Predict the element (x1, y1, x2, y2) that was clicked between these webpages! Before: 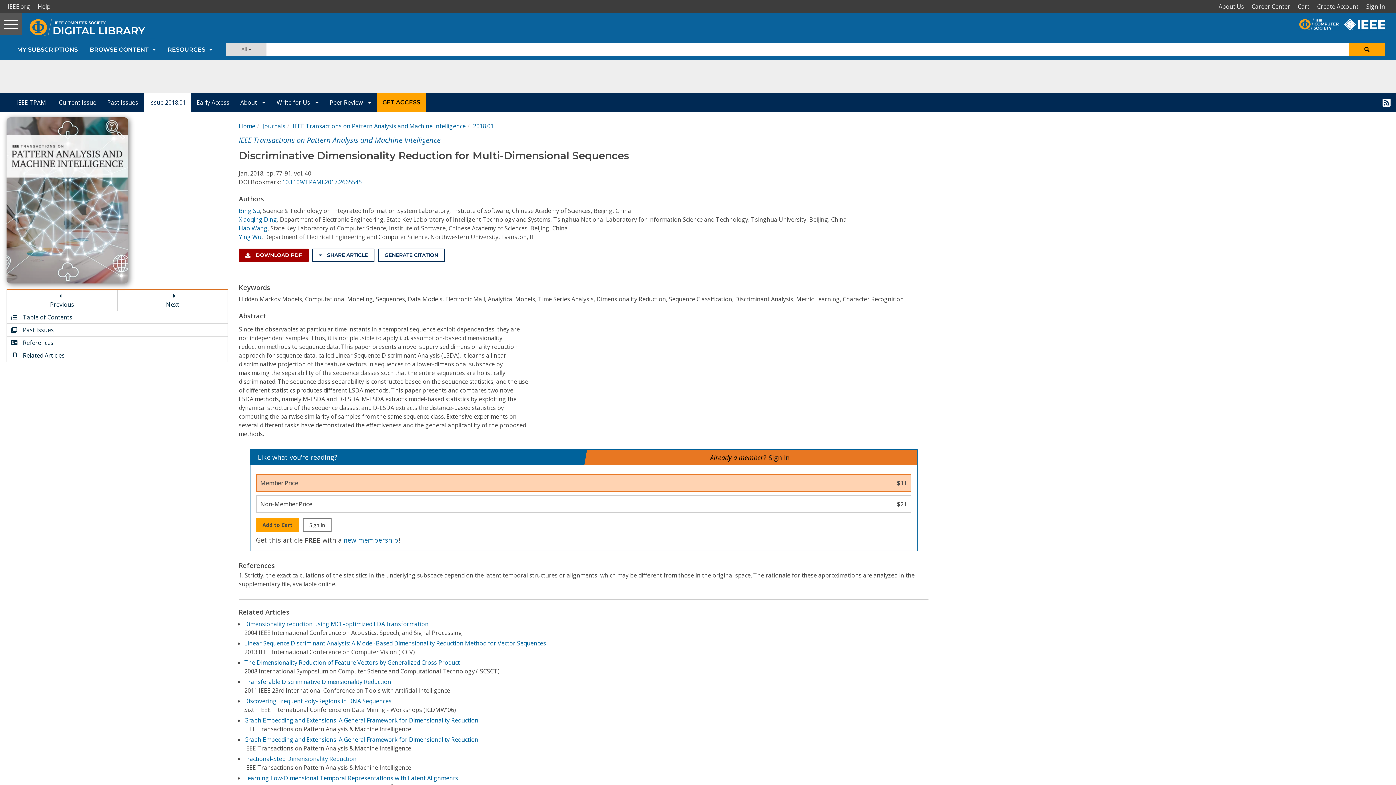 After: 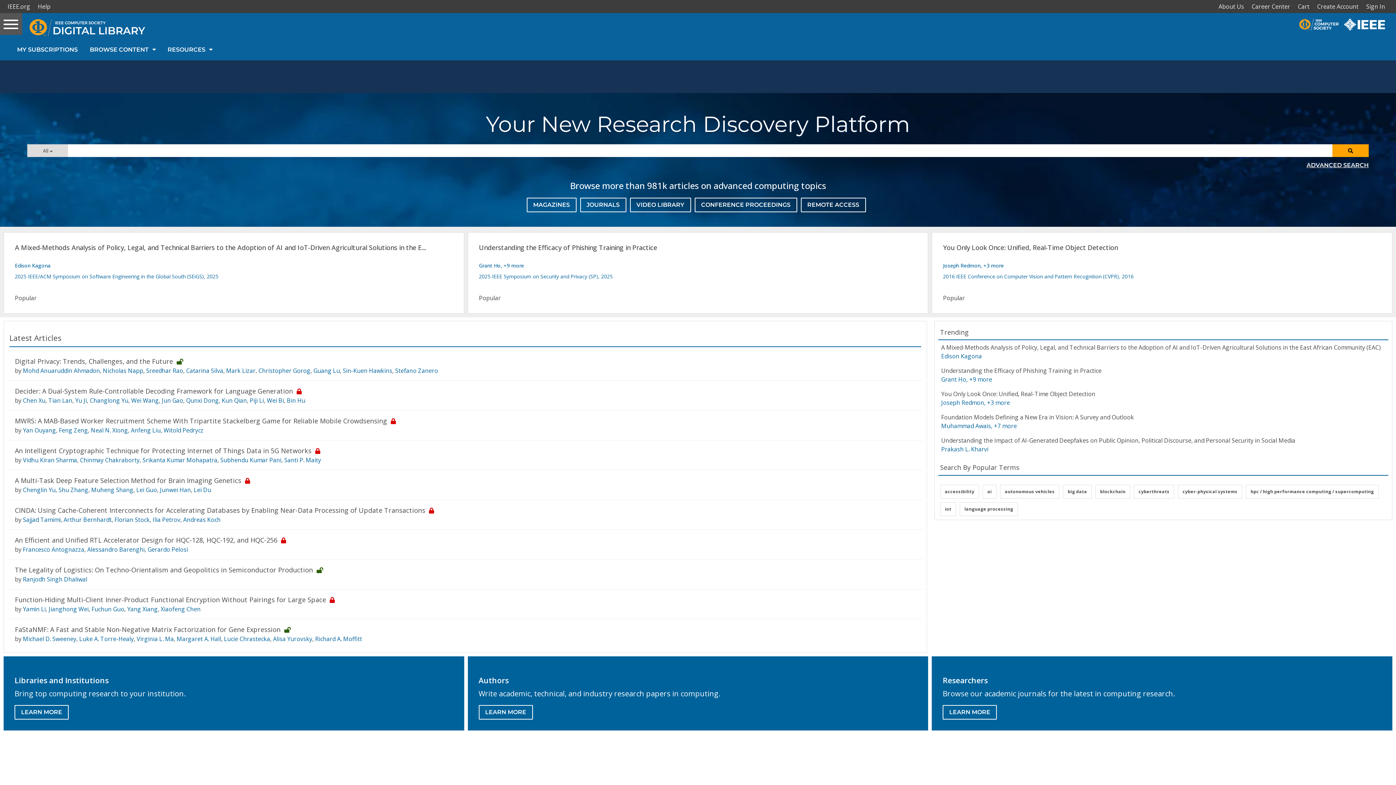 Action: label: Home bbox: (238, 122, 255, 130)